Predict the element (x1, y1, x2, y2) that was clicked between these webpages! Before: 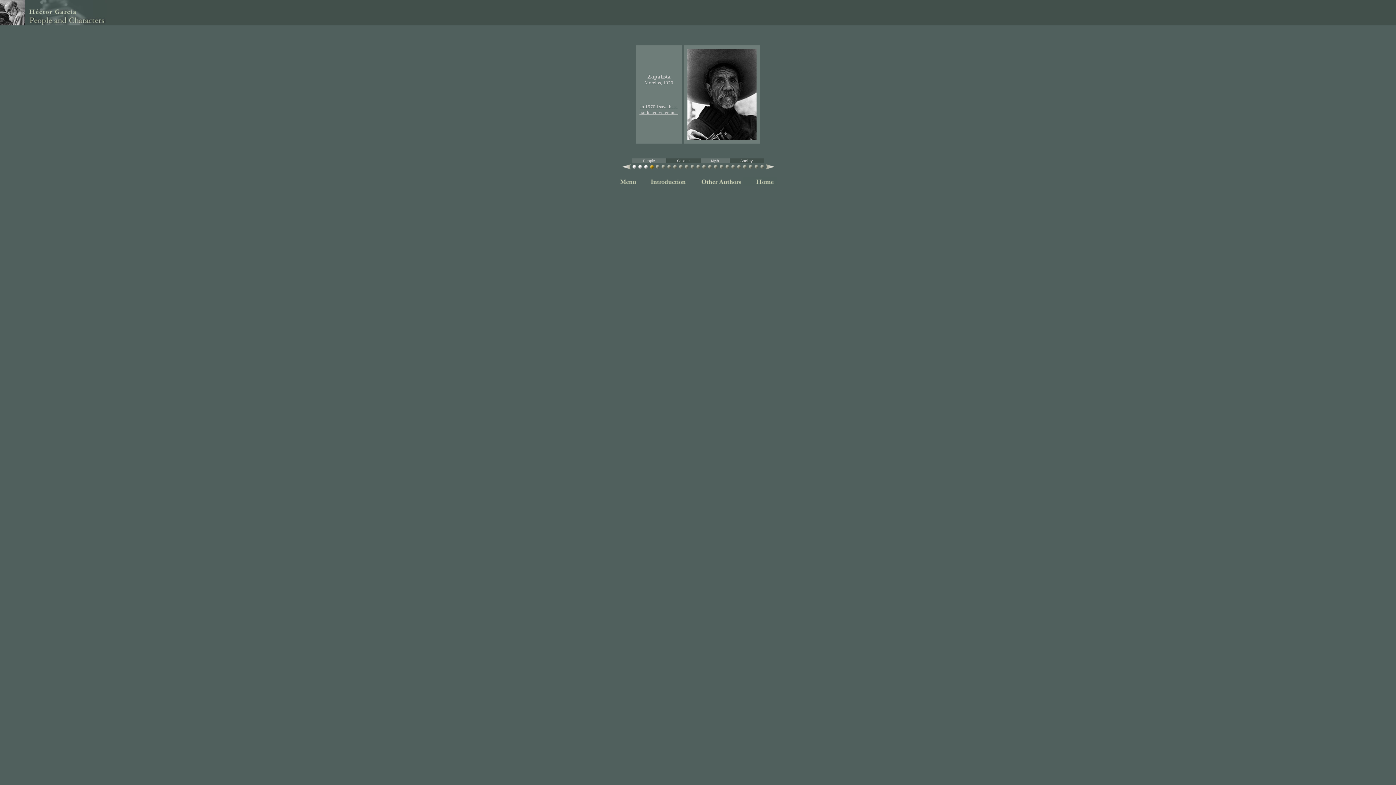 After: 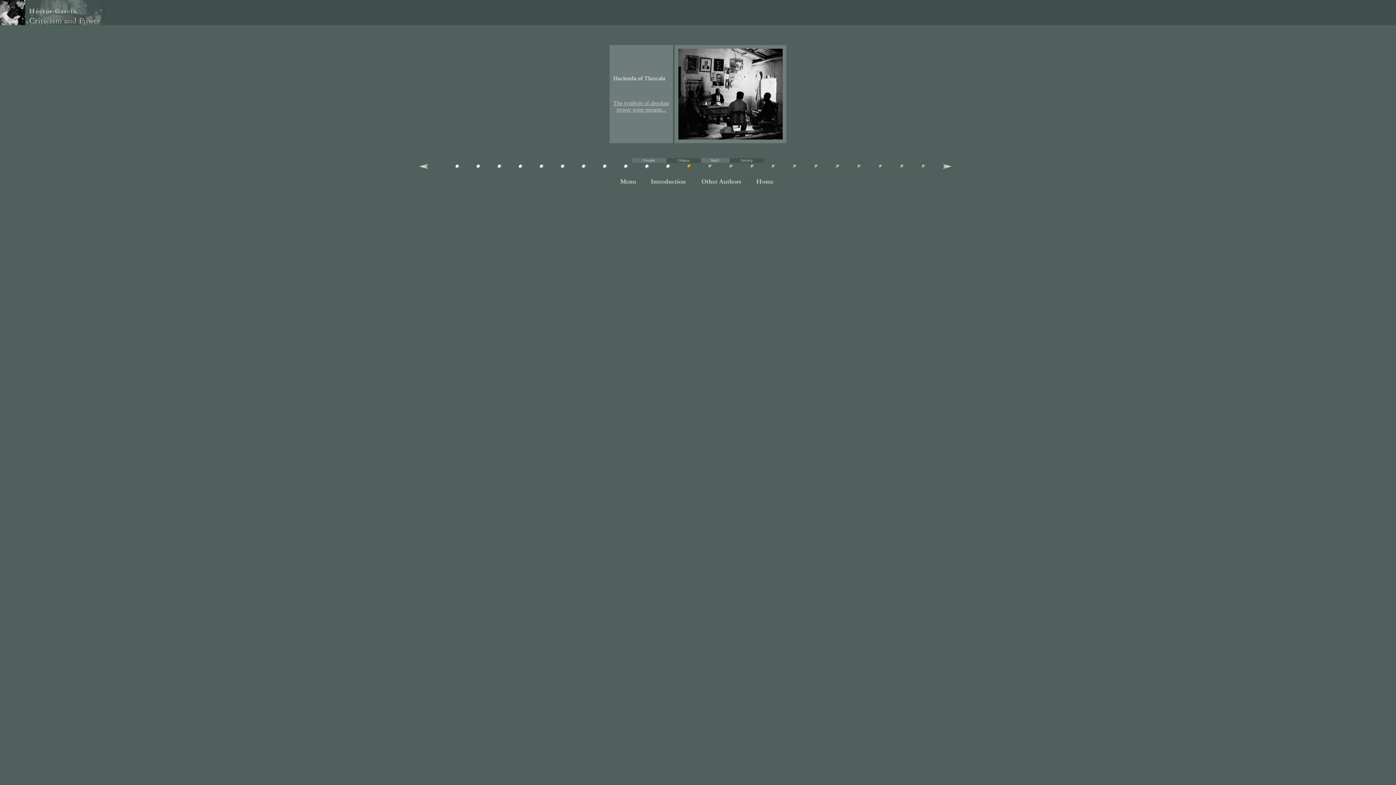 Action: bbox: (695, 164, 701, 170)